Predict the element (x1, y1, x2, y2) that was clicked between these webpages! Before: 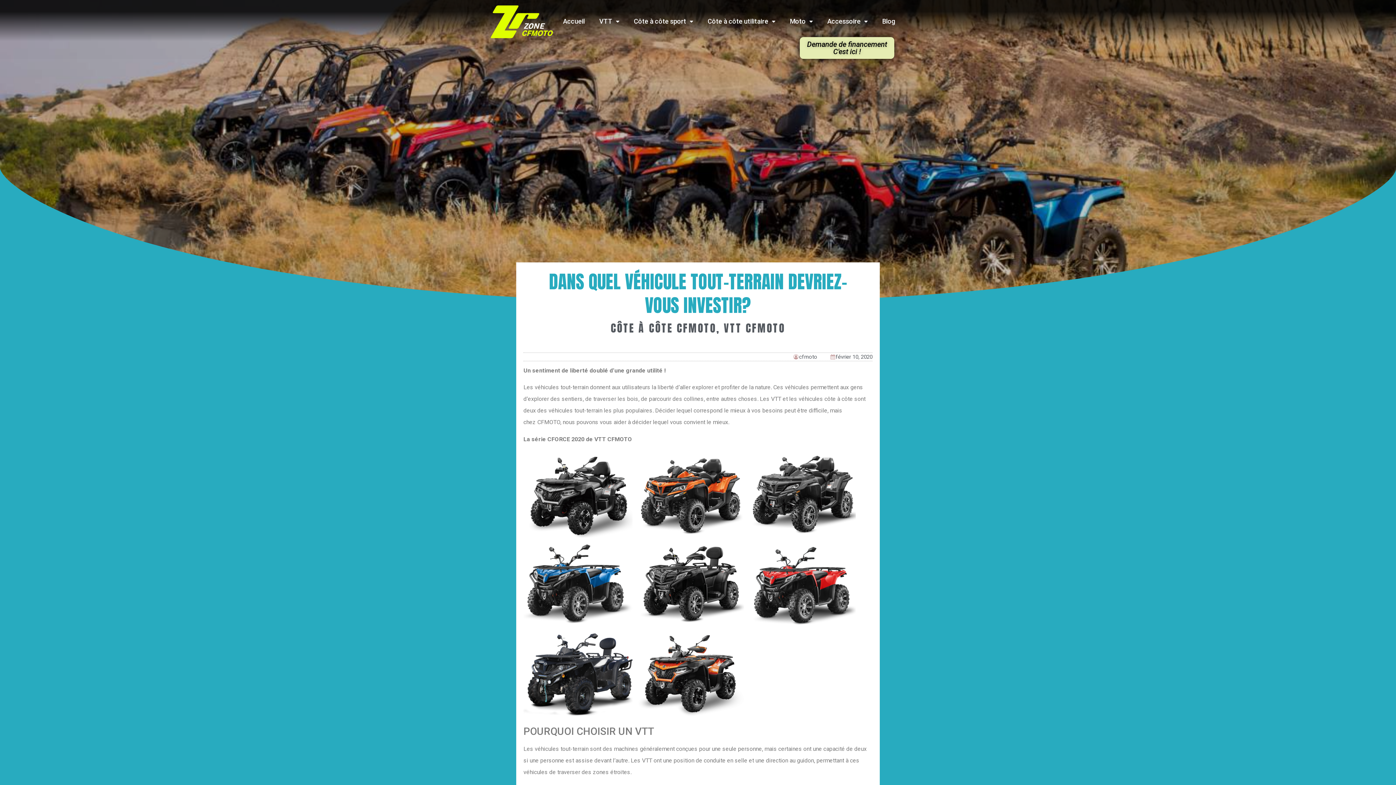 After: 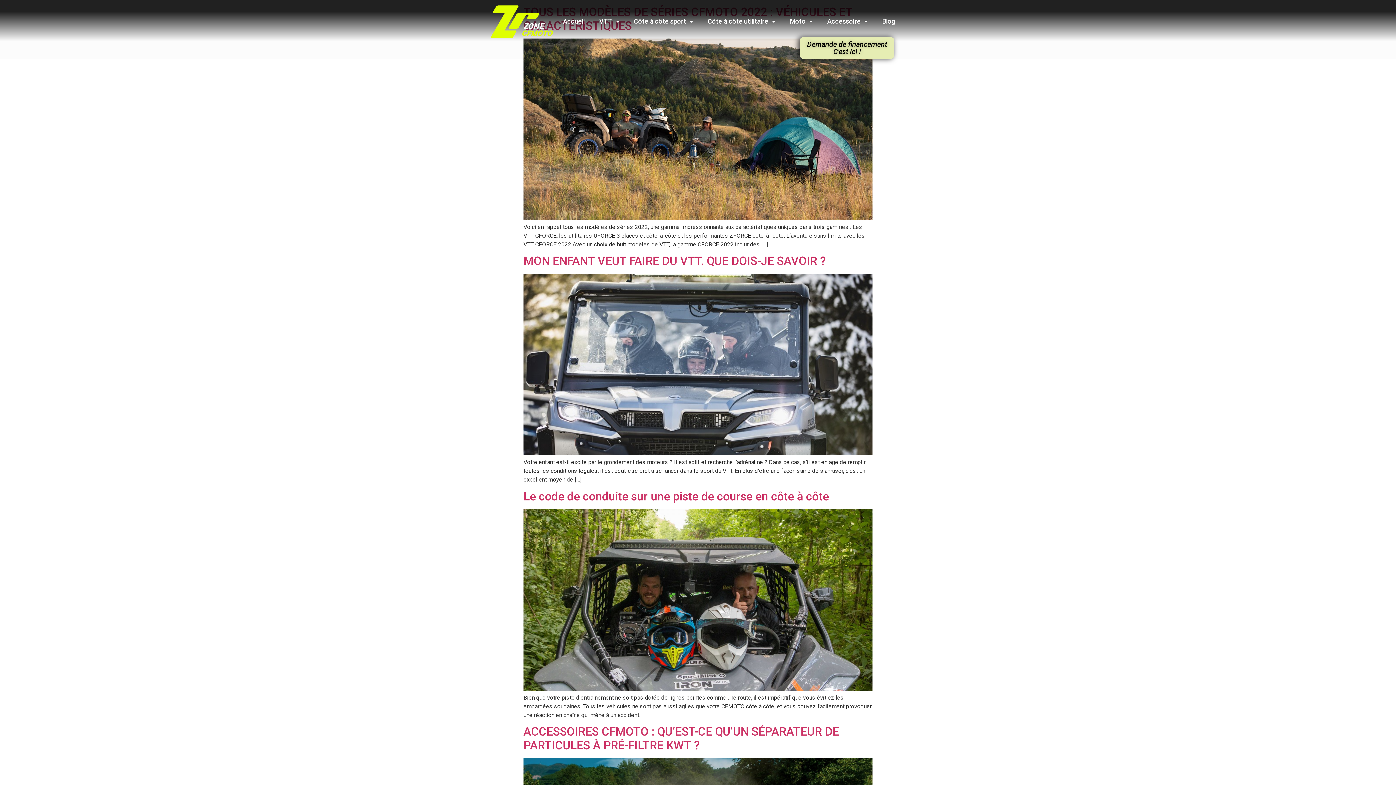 Action: label: cfmoto bbox: (792, 353, 817, 361)